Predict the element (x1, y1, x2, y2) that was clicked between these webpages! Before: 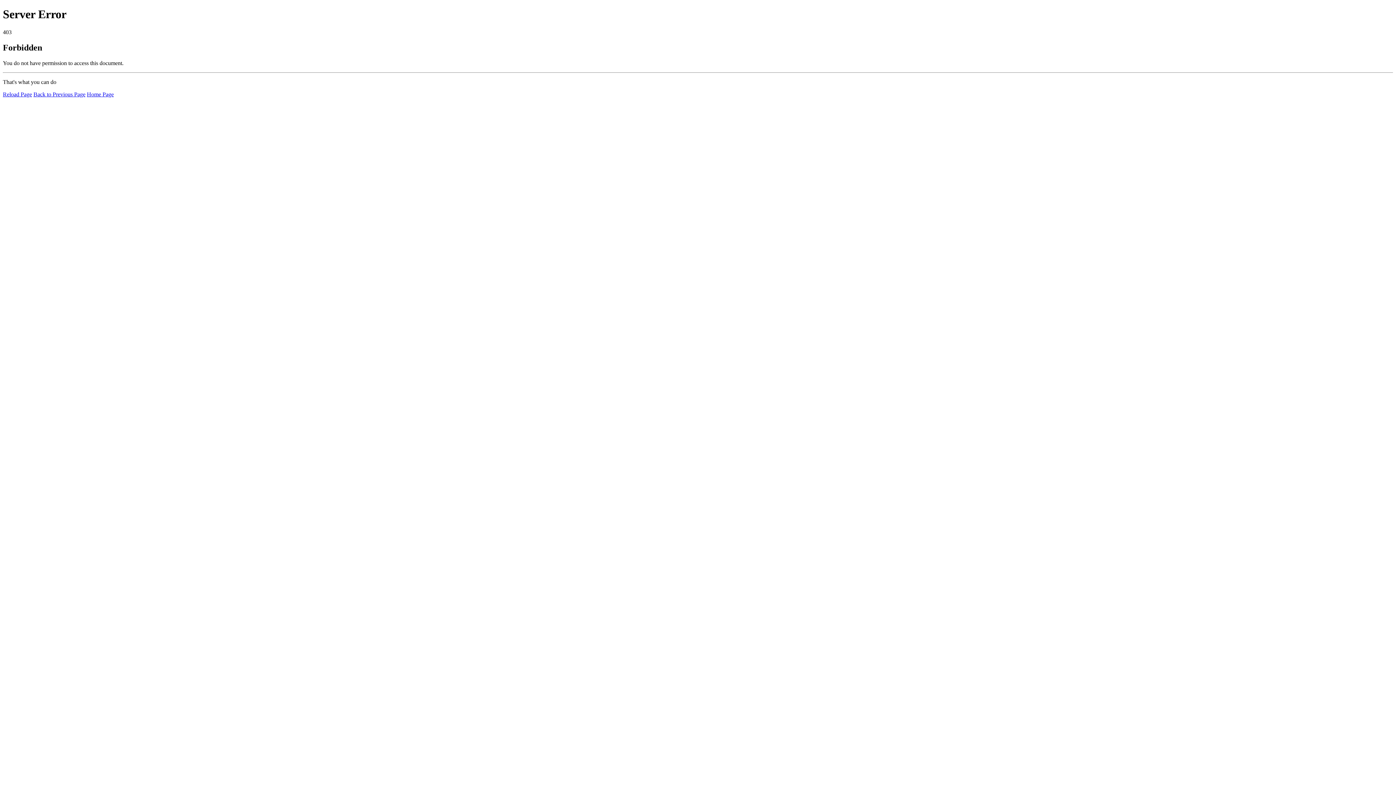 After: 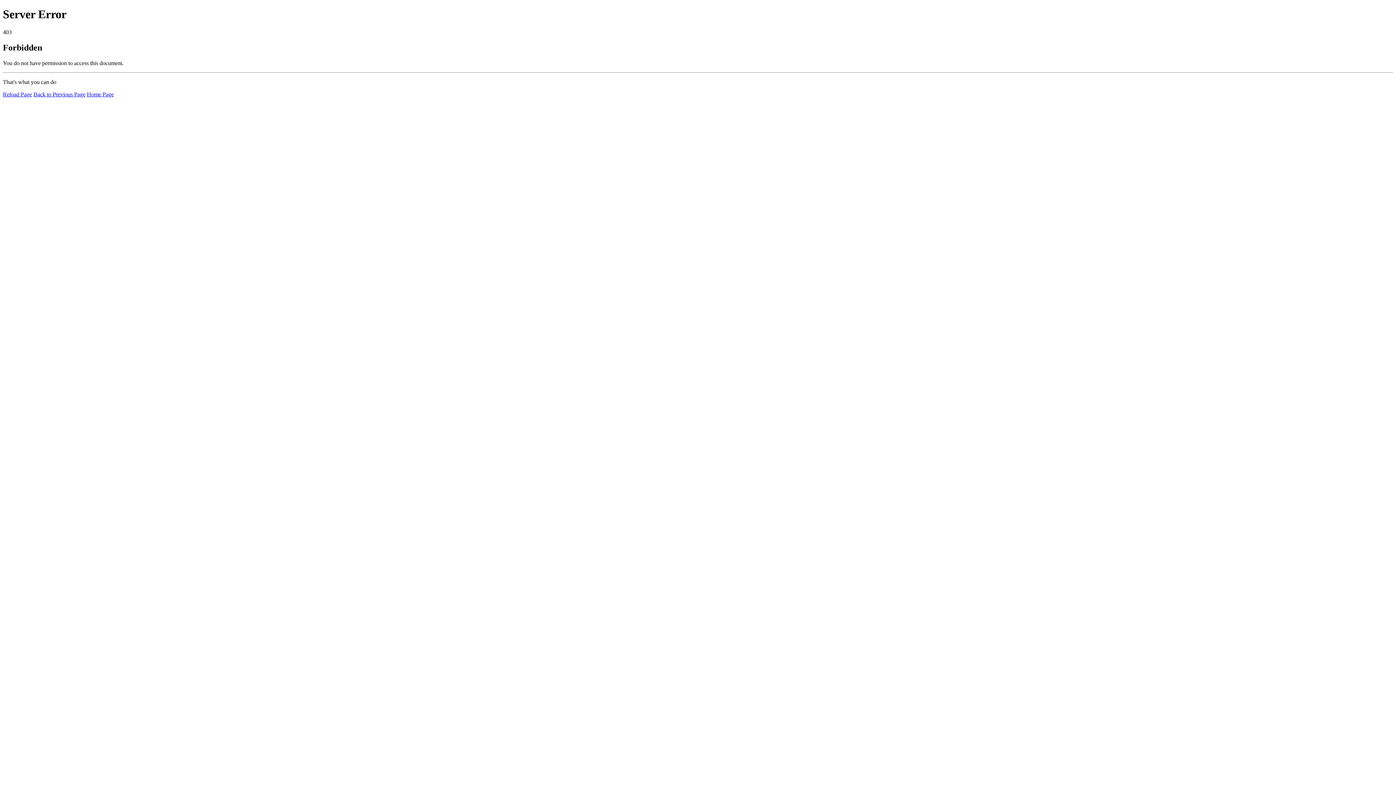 Action: bbox: (86, 91, 113, 97) label: Home Page